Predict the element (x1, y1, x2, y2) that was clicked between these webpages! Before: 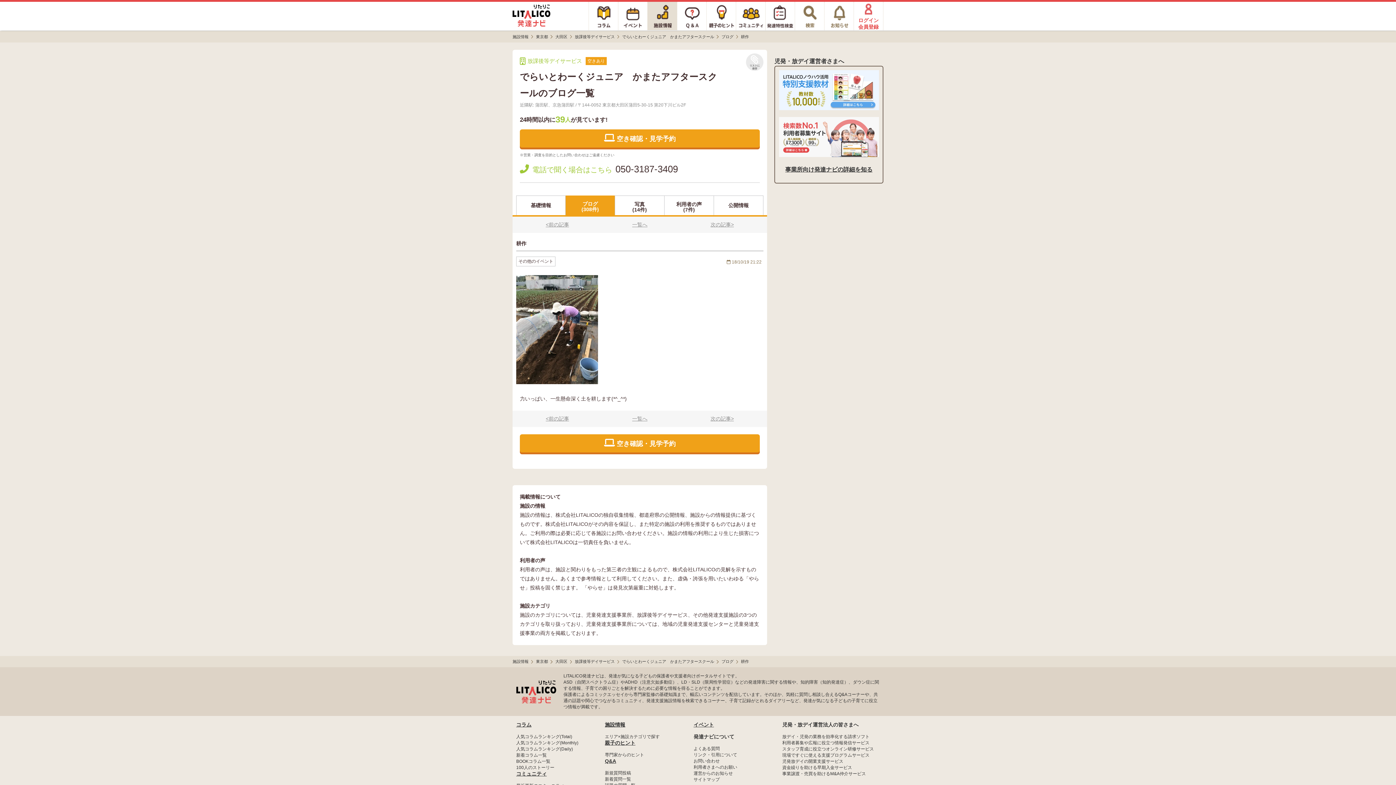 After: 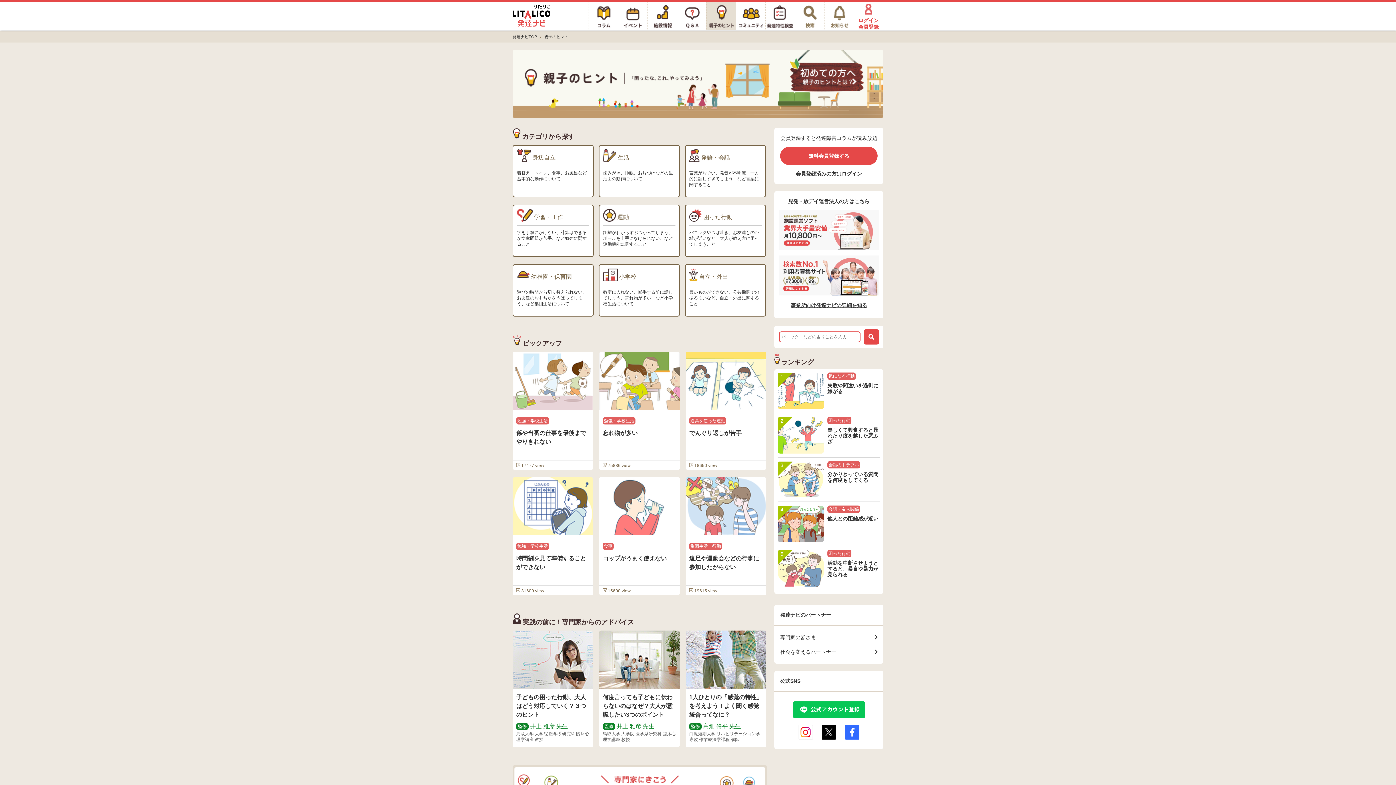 Action: bbox: (706, 2, 736, 29)